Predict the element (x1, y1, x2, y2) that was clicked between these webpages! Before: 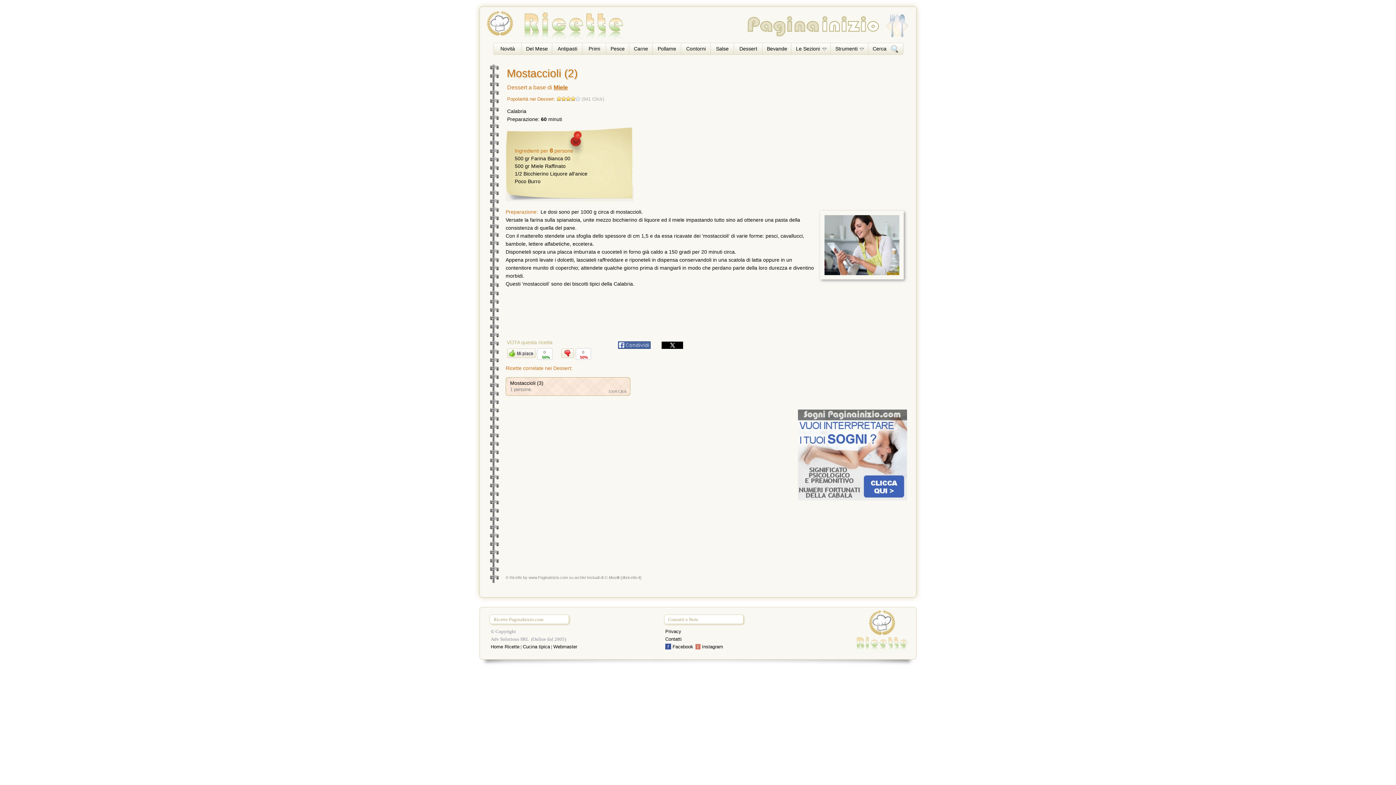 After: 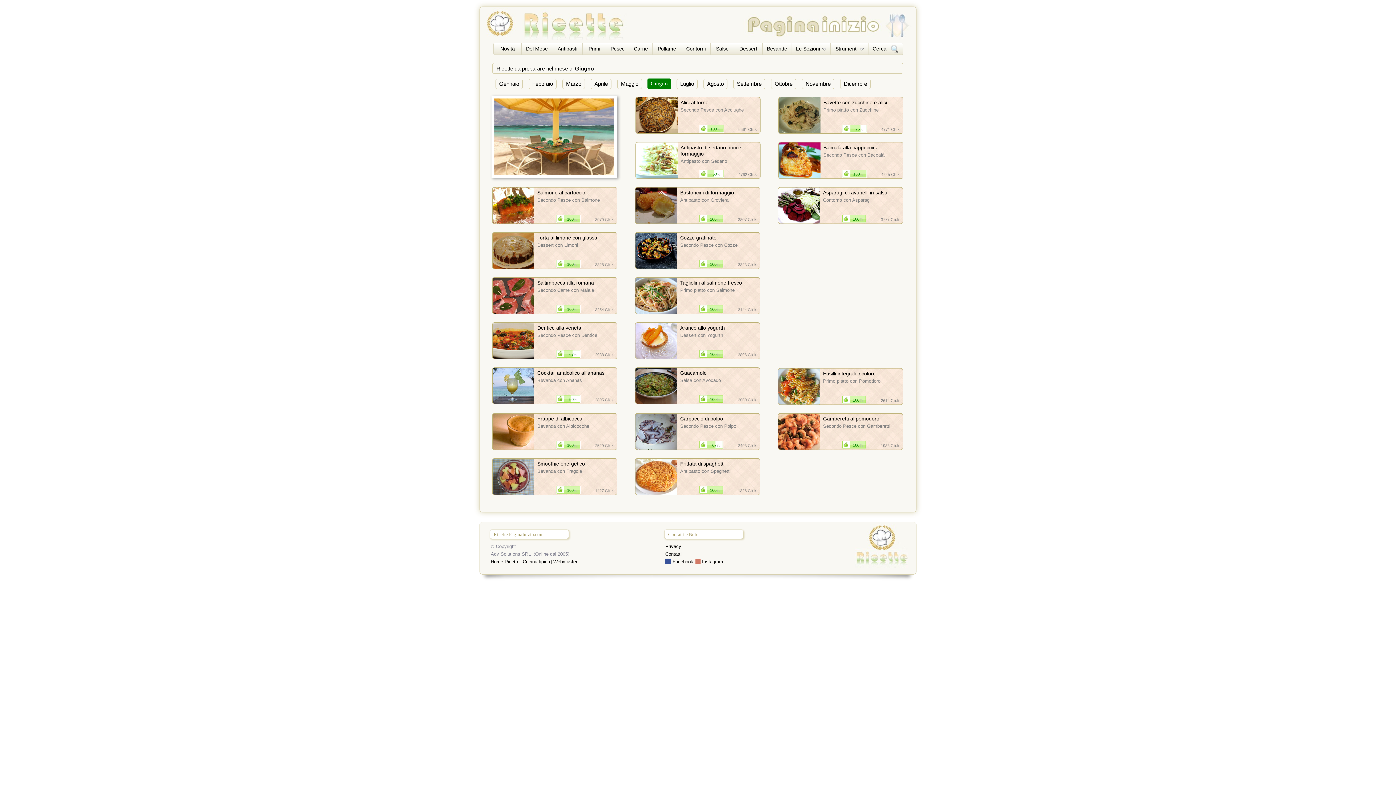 Action: label: Del Mese bbox: (521, 43, 552, 54)